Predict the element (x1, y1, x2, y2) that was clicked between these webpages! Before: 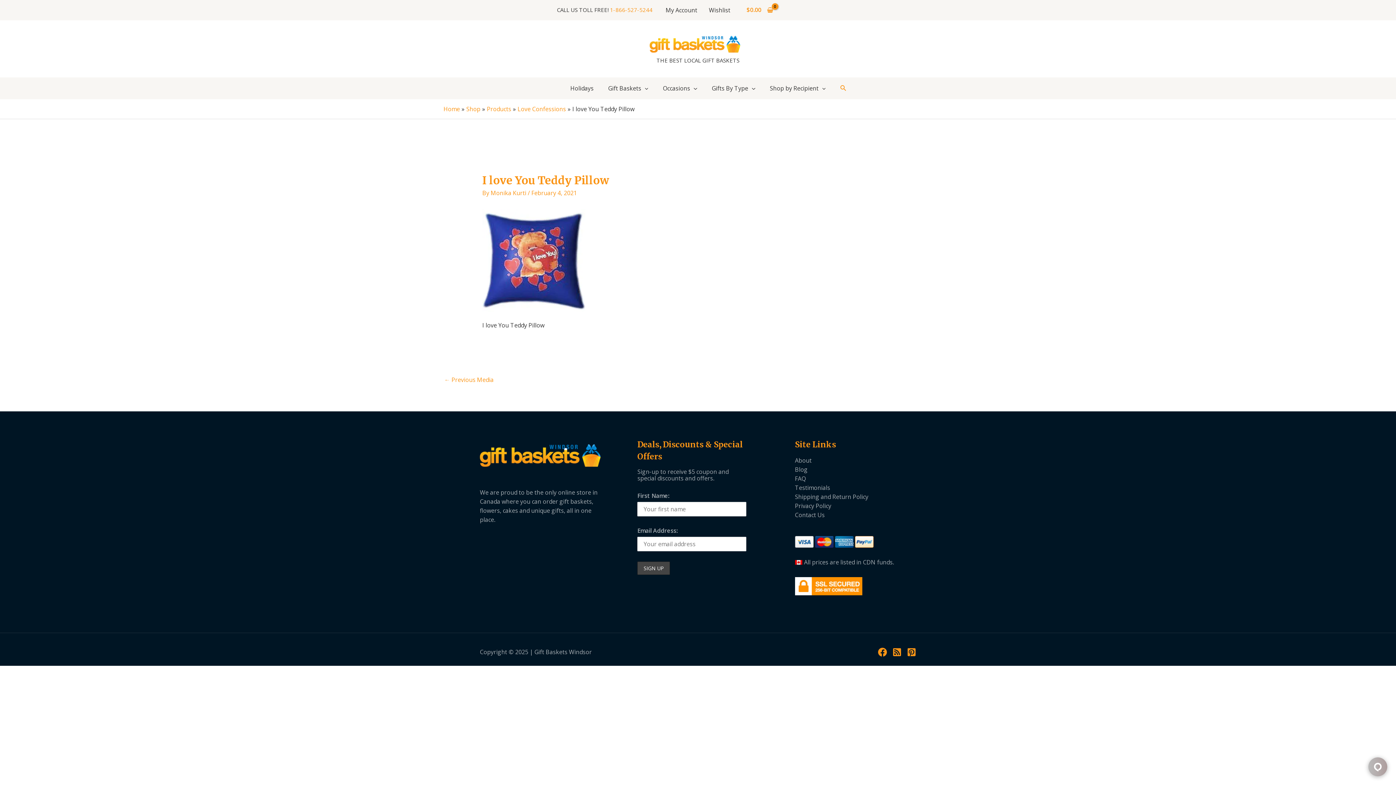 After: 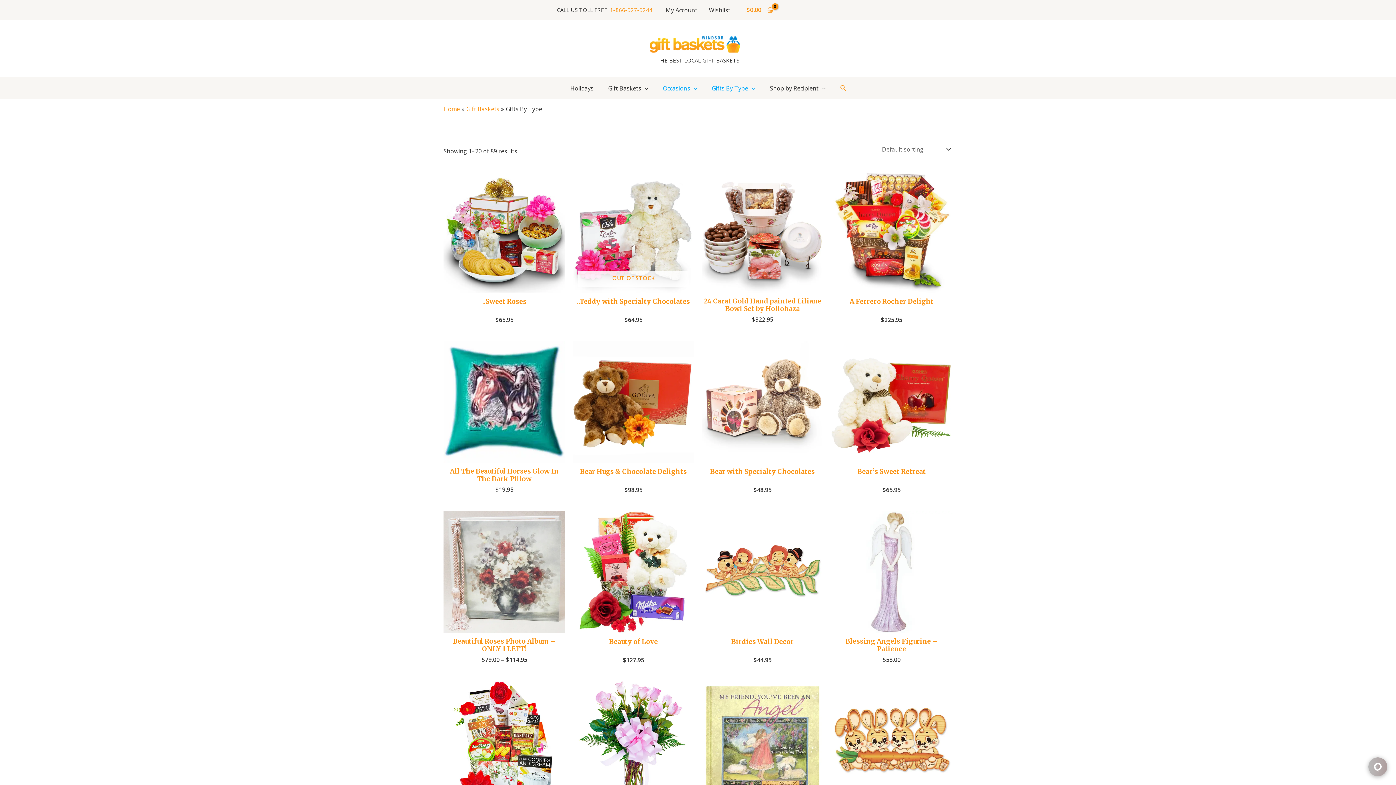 Action: bbox: (704, 77, 762, 99) label: Gifts By Type